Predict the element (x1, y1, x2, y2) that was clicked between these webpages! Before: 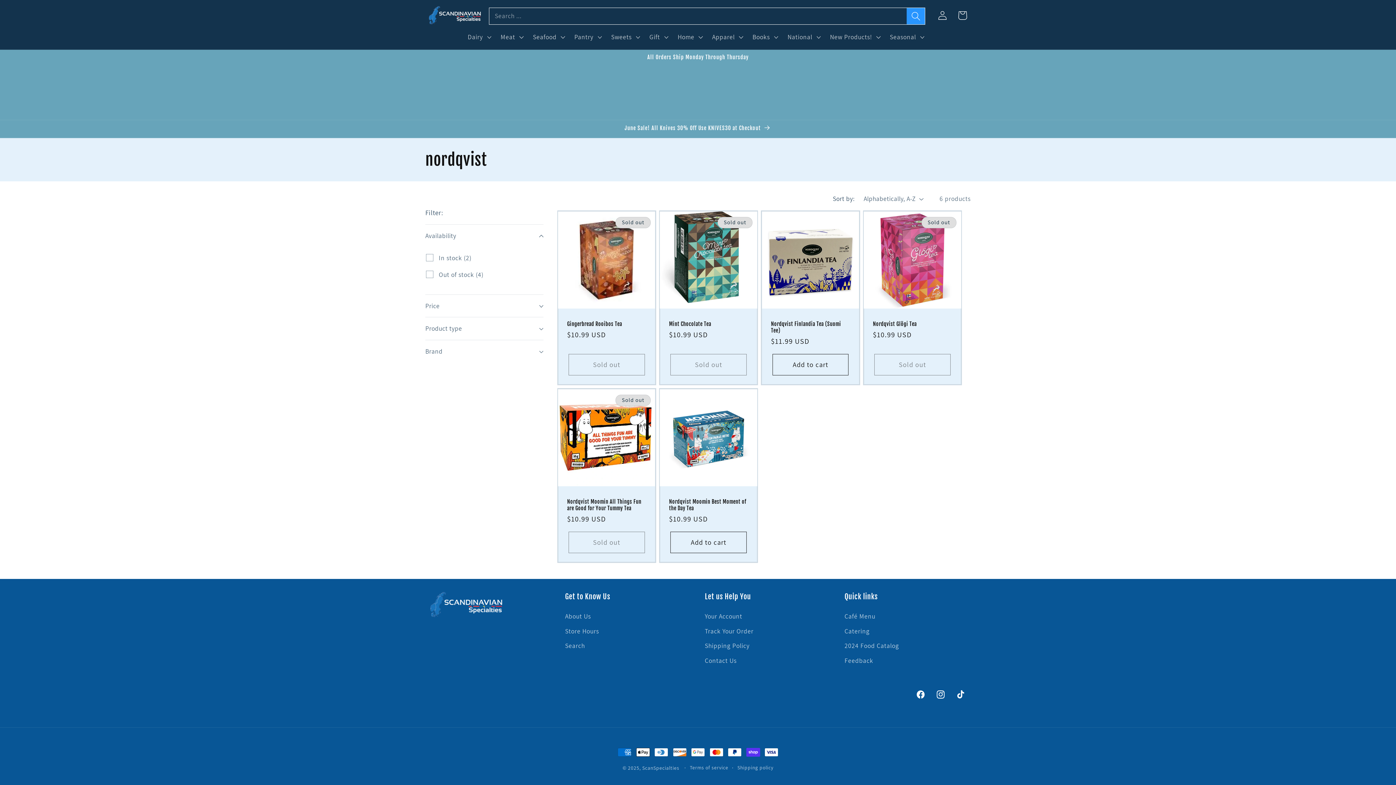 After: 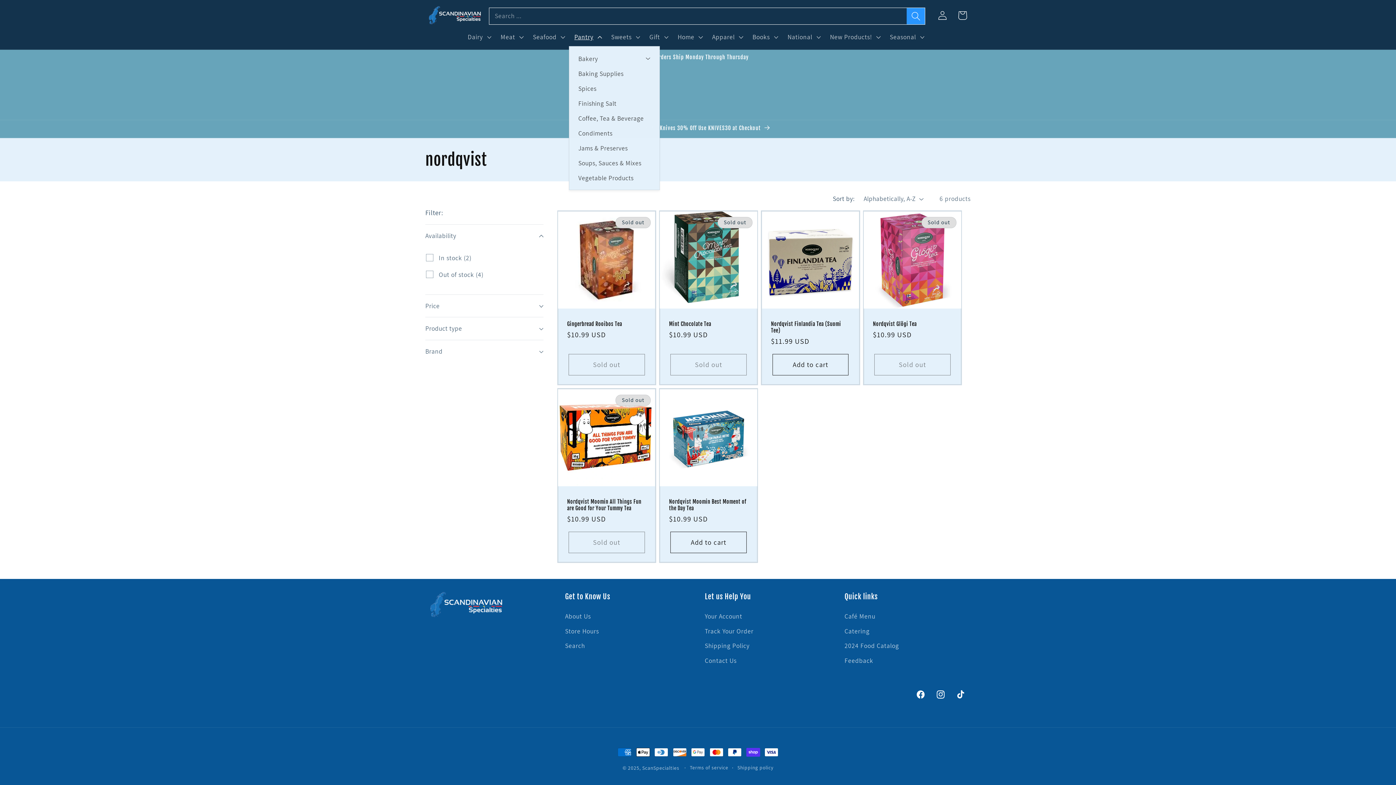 Action: bbox: (569, 27, 605, 46) label: Pantry